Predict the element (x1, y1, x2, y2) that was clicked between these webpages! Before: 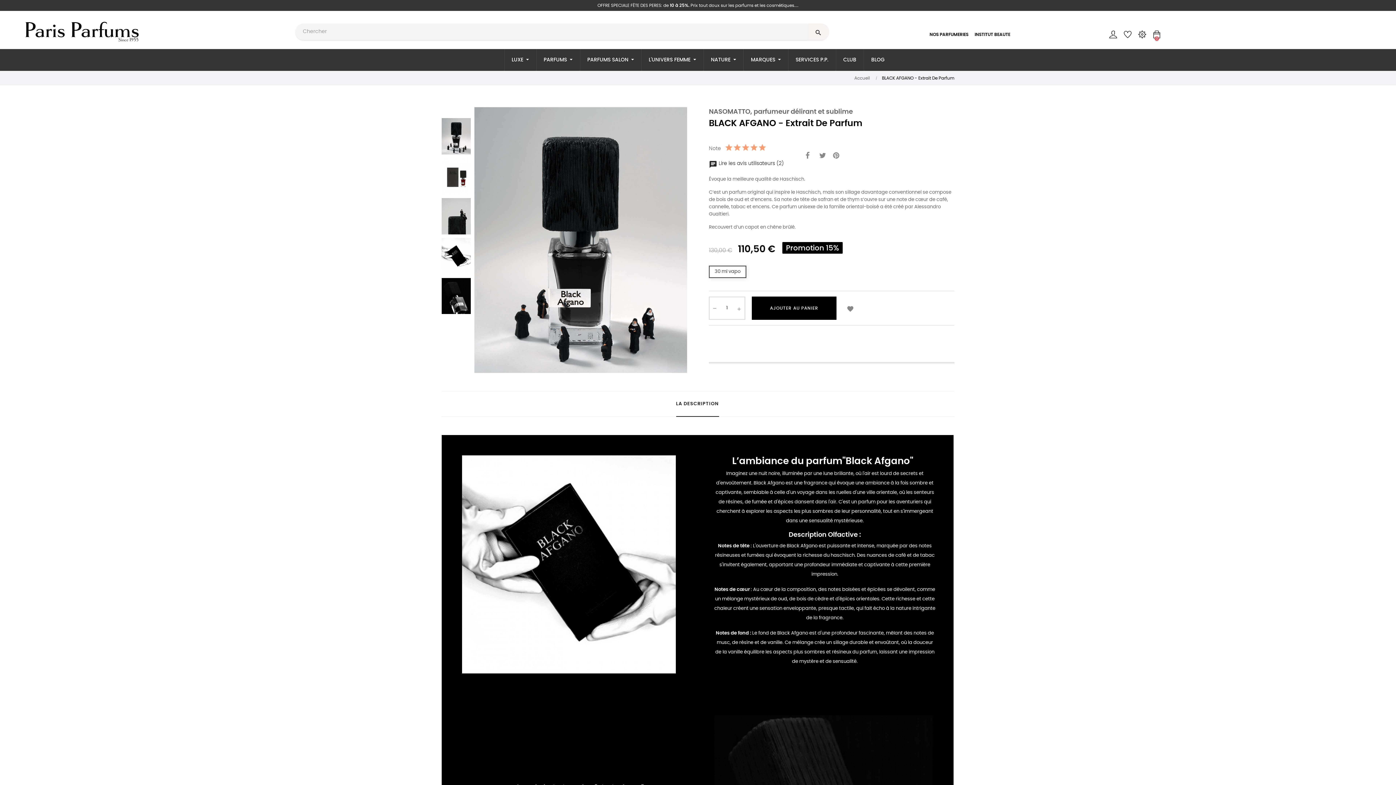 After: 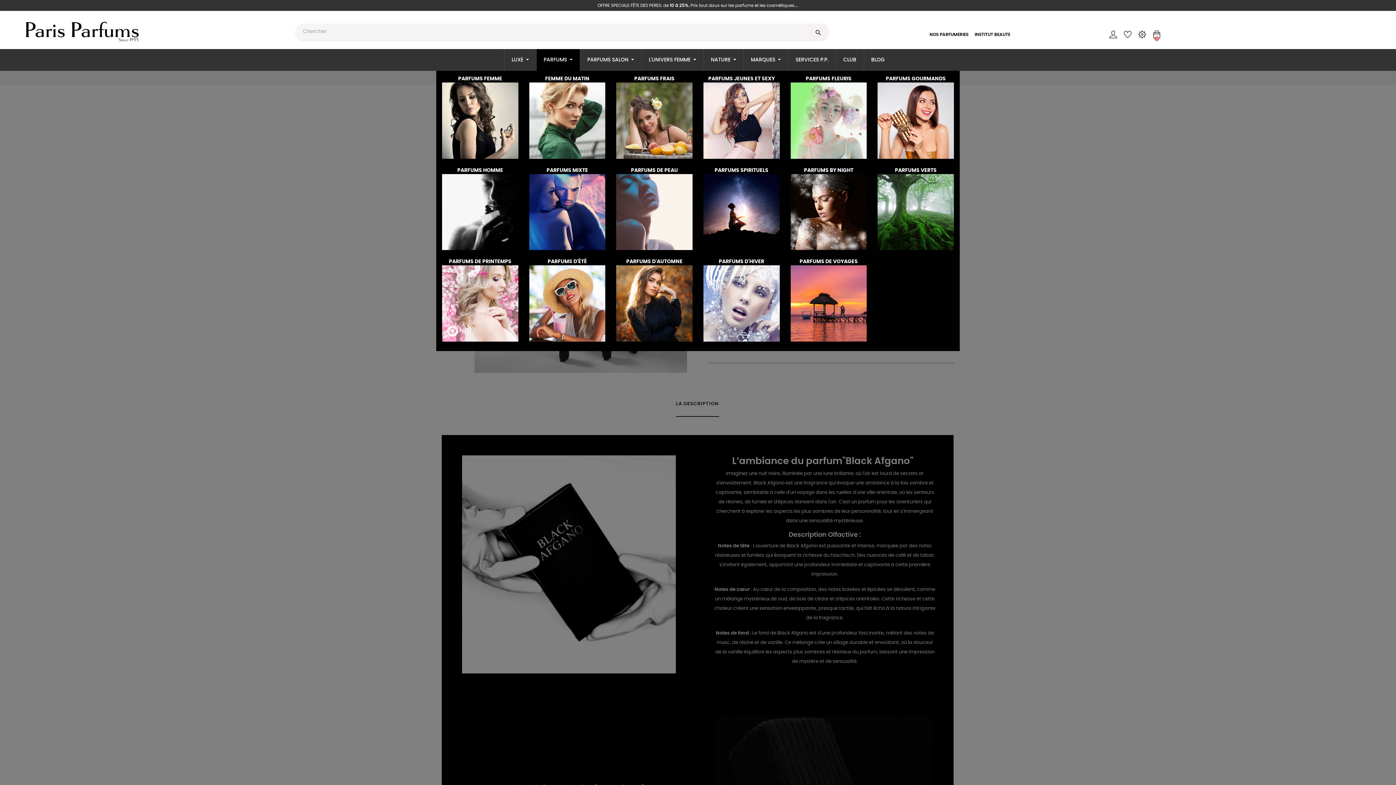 Action: bbox: (536, 49, 579, 70) label: PARFUMS